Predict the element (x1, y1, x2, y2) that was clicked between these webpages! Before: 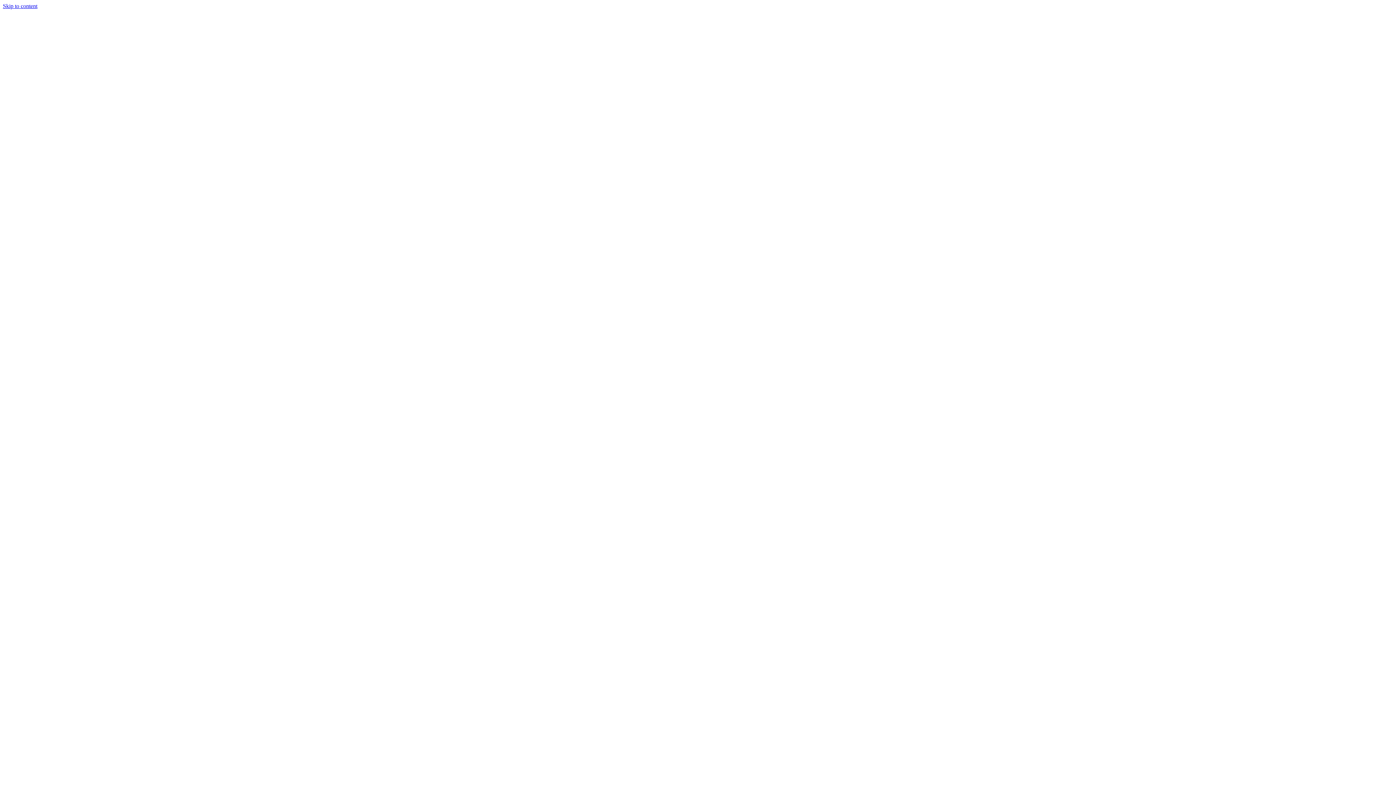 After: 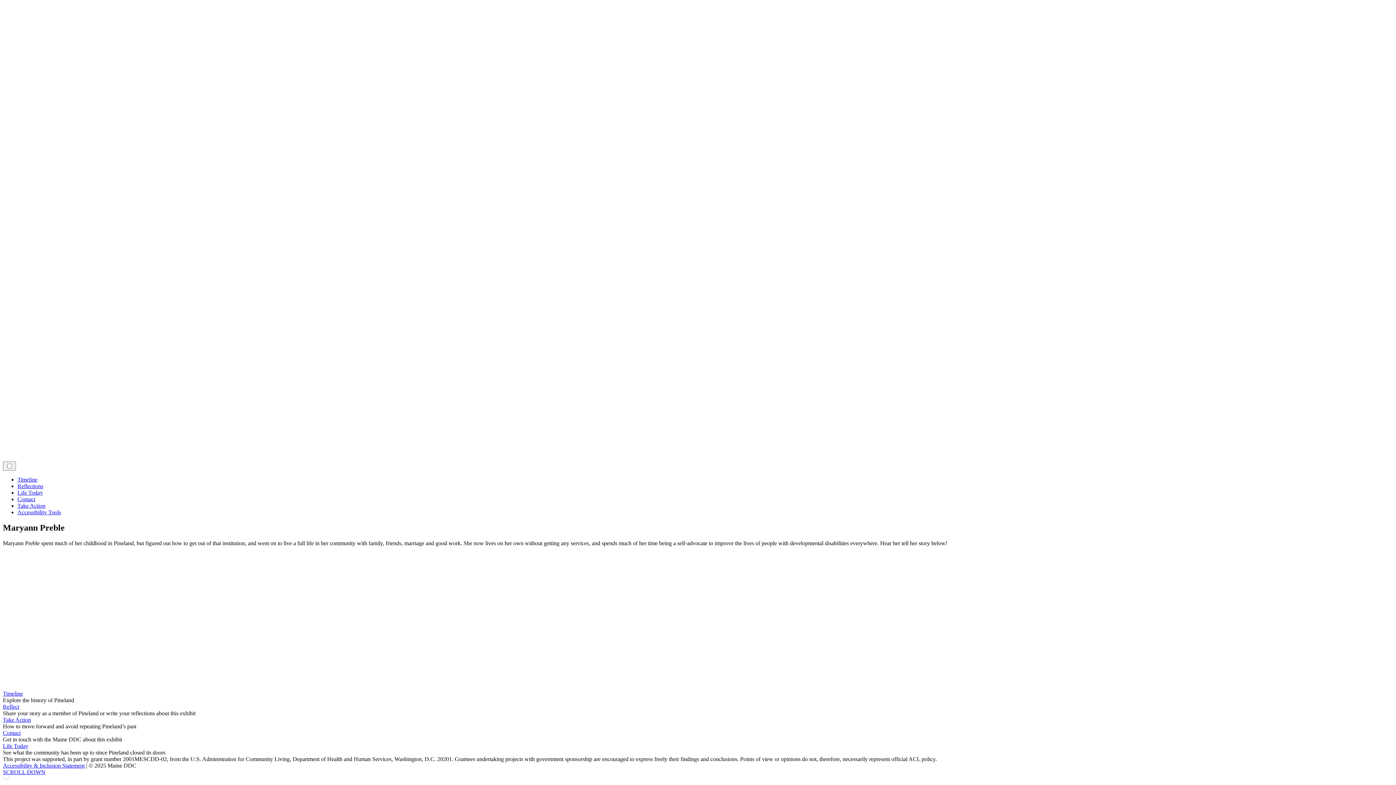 Action: bbox: (2, 2, 37, 9) label: Skip to content